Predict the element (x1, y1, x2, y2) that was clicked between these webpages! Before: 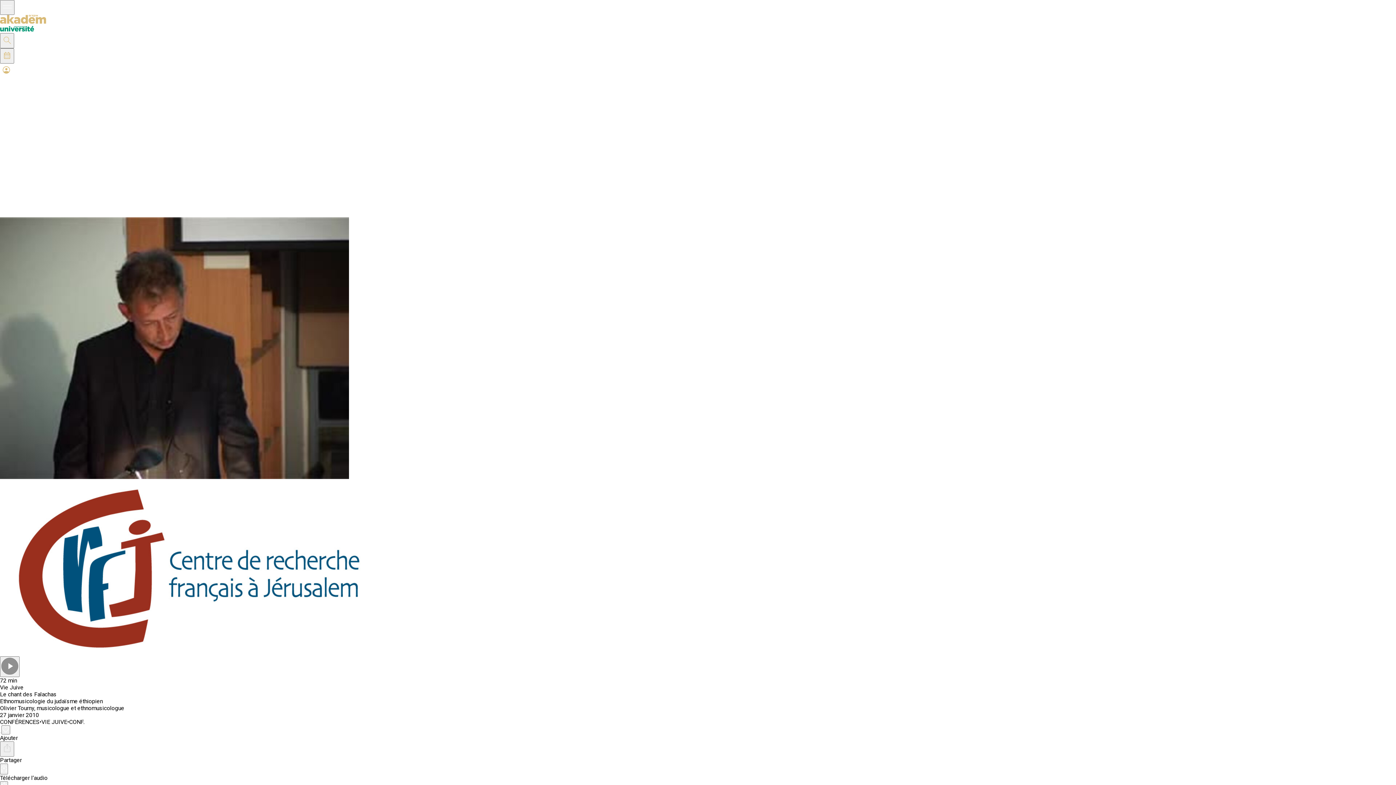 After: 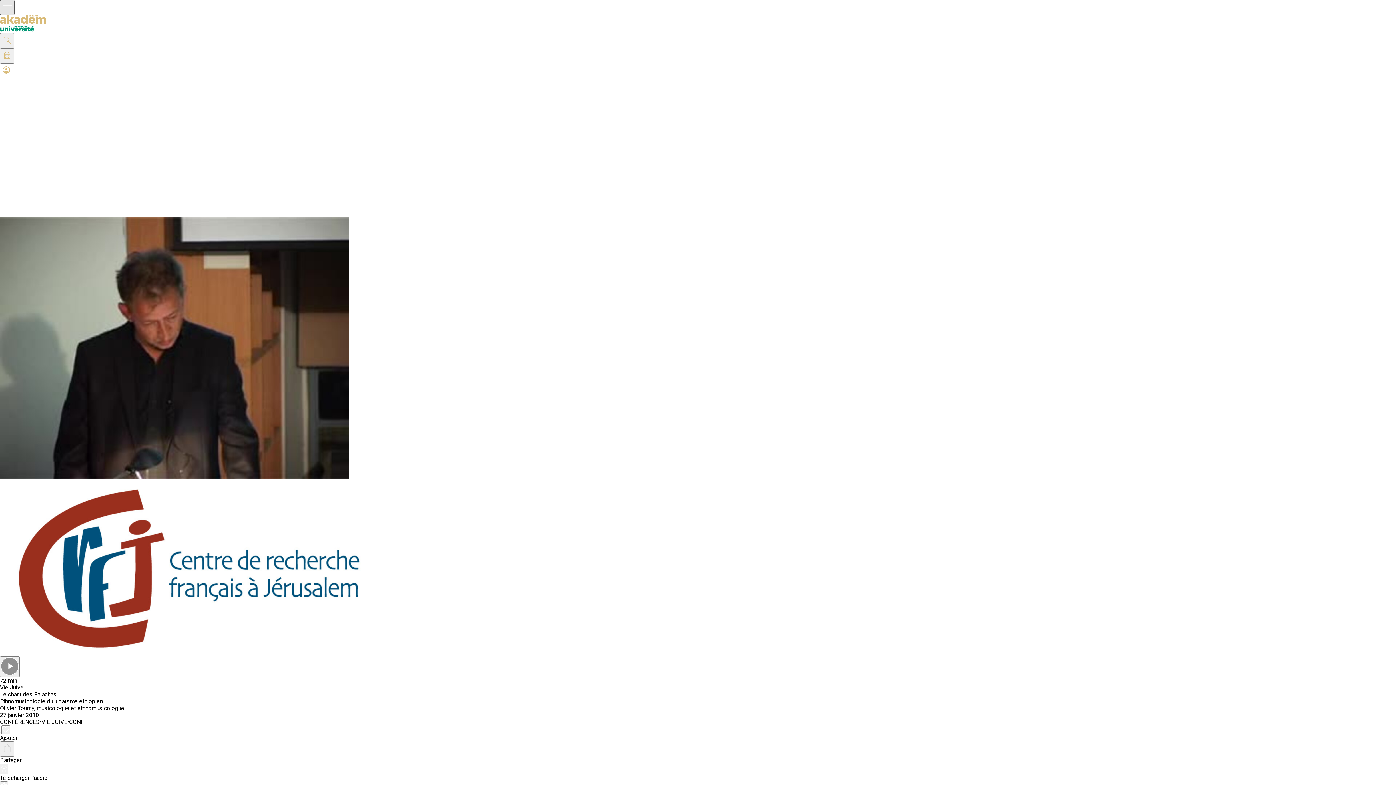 Action: bbox: (0, 0, 14, 14)